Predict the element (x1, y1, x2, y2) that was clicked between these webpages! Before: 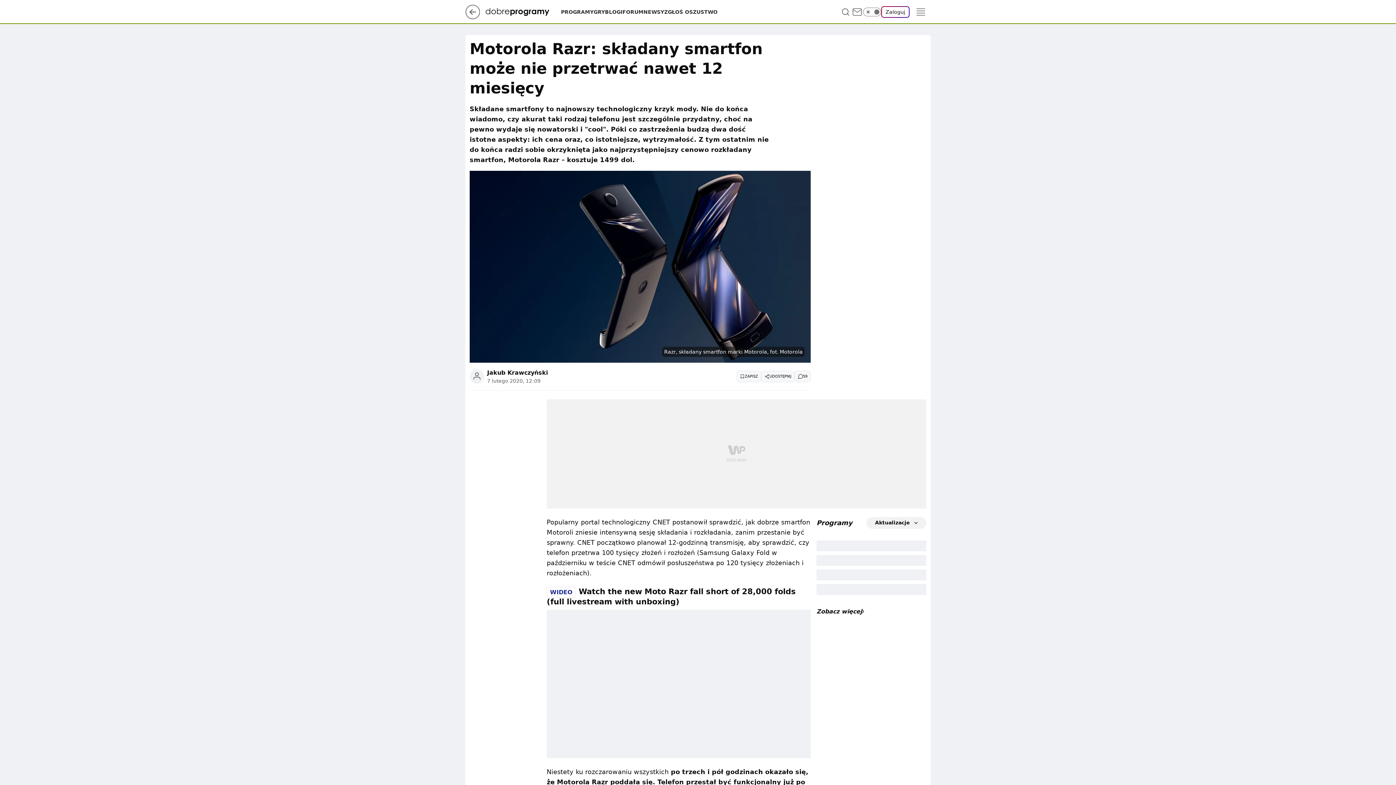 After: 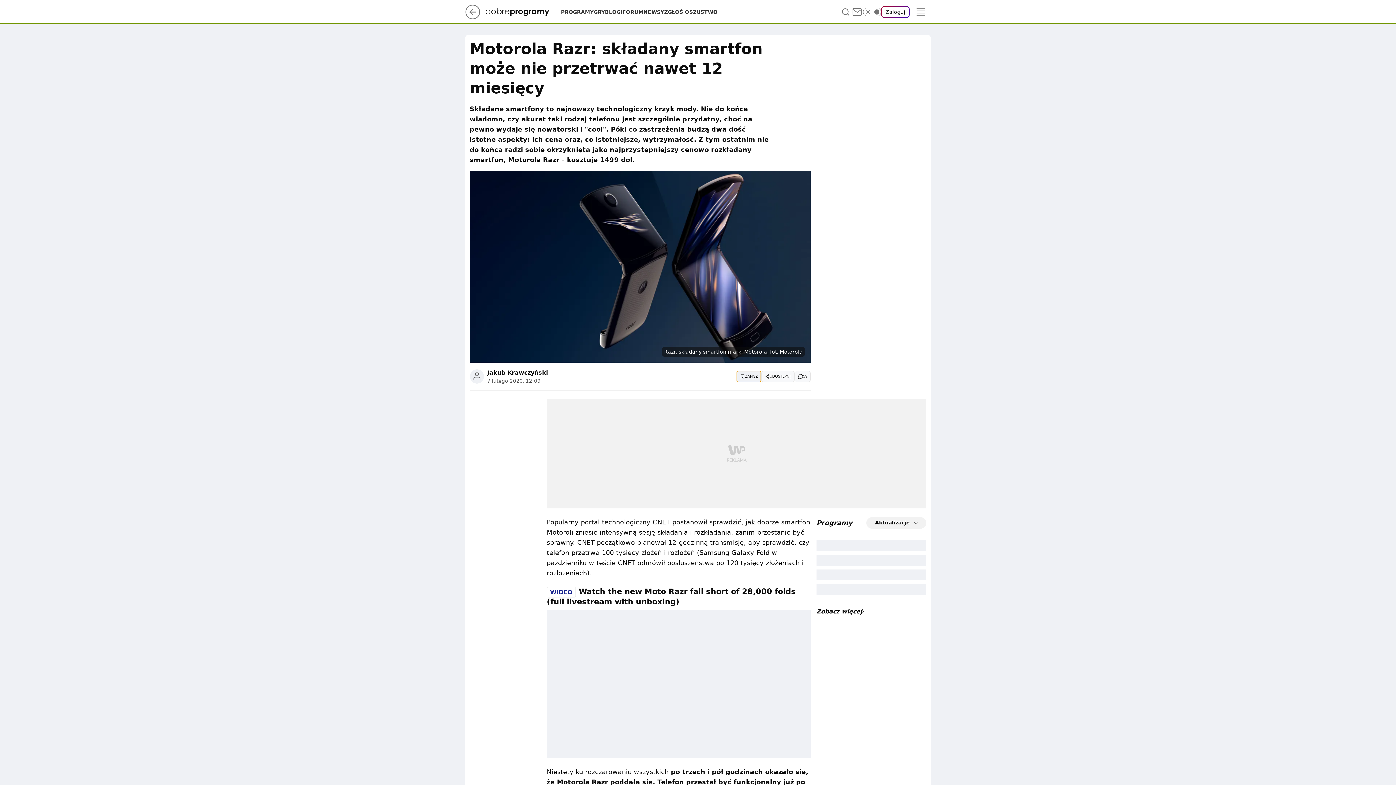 Action: bbox: (736, 370, 761, 382) label: Zapisz na później